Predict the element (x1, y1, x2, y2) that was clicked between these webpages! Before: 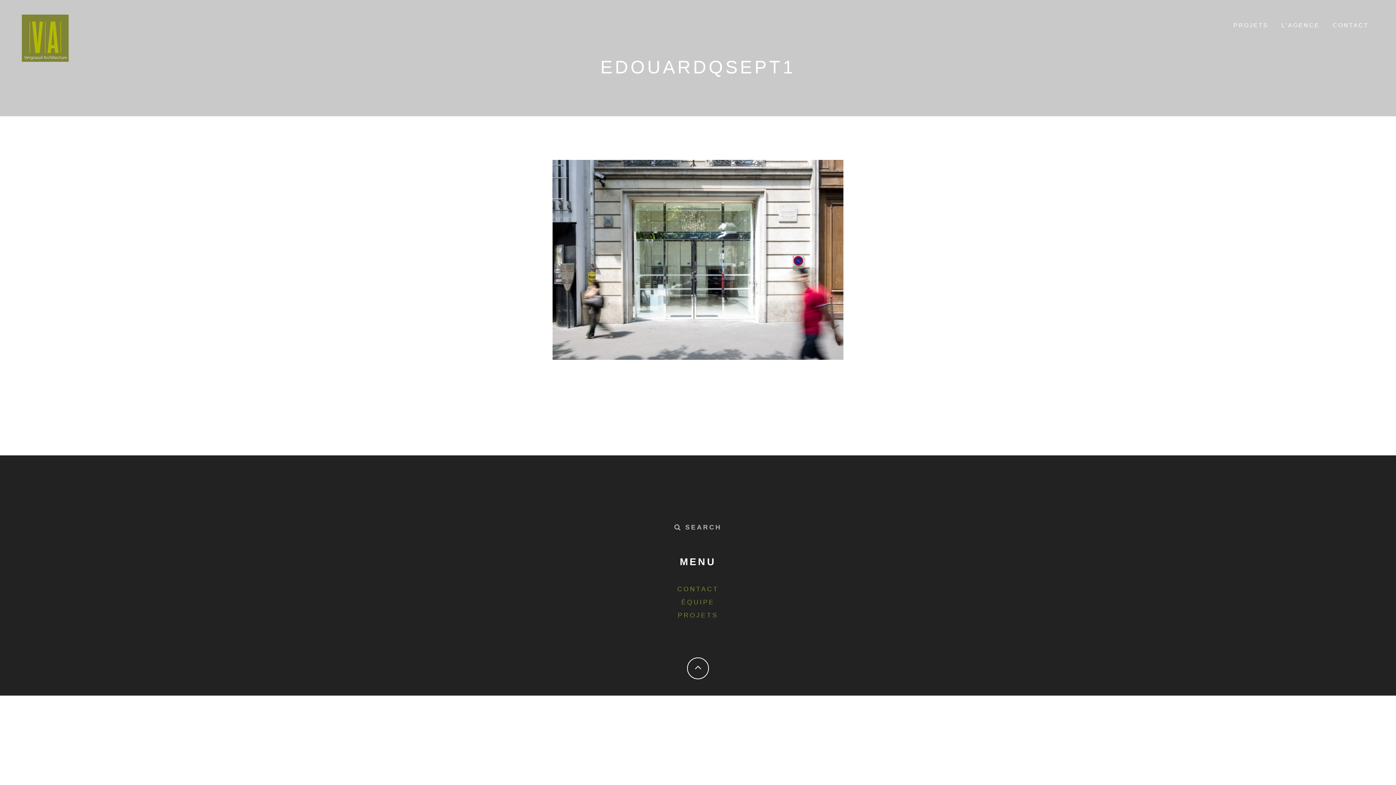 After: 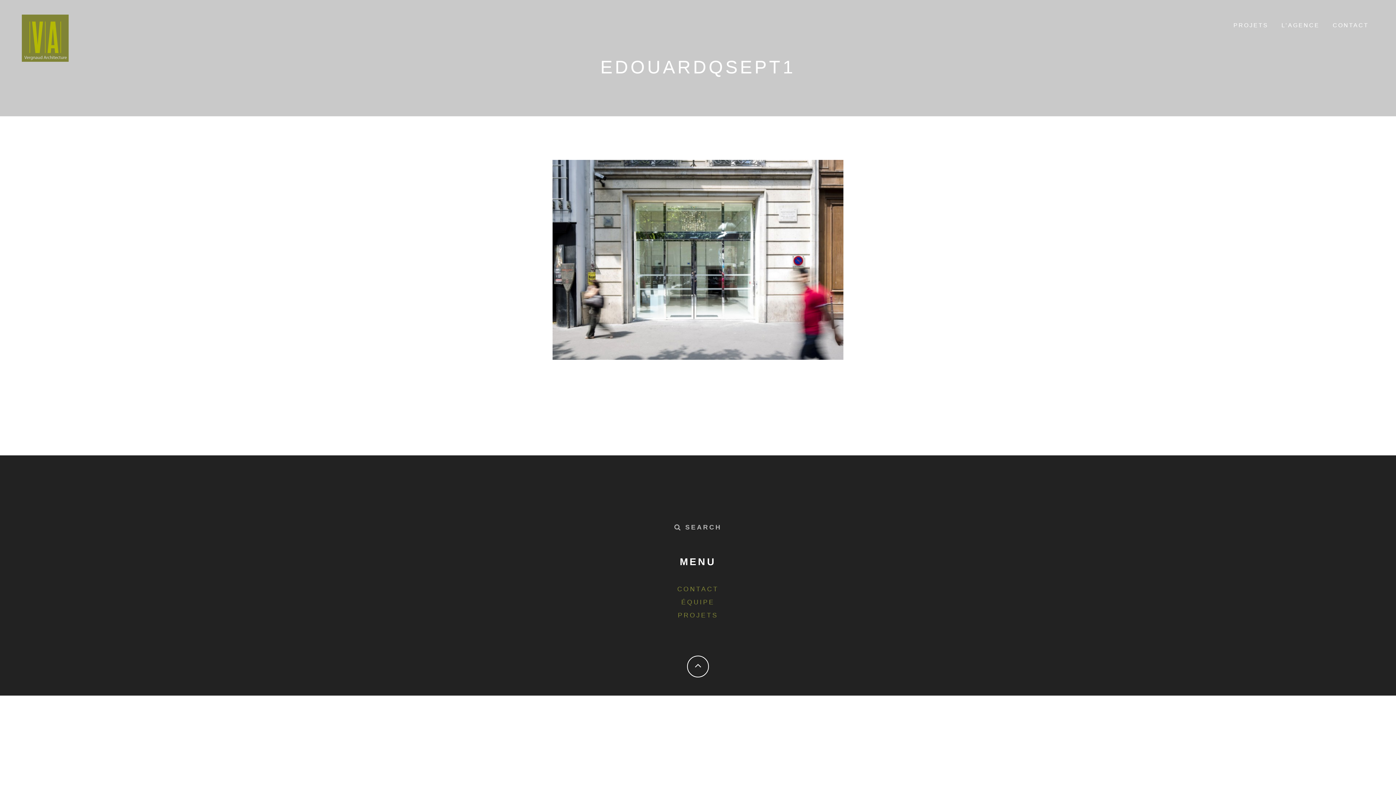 Action: bbox: (687, 661, 709, 673)